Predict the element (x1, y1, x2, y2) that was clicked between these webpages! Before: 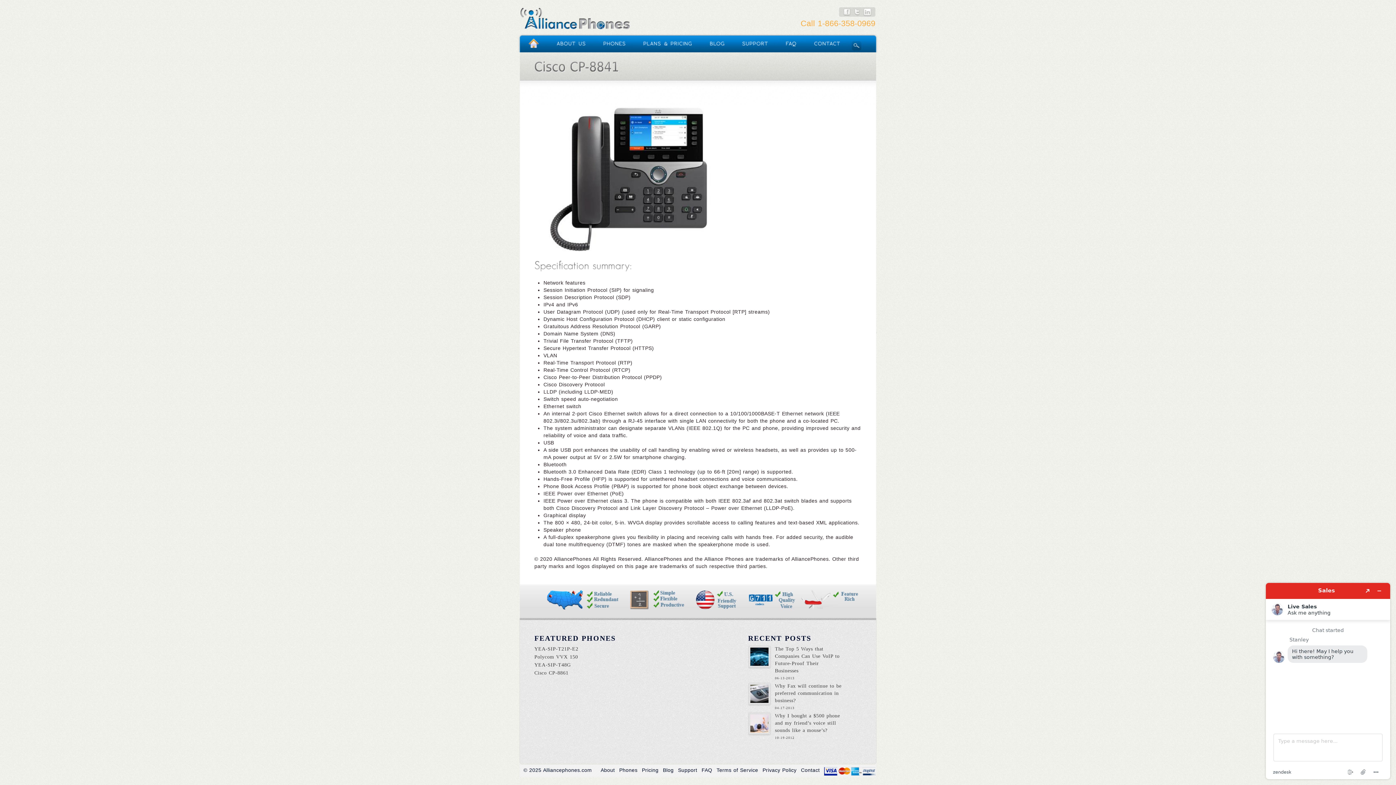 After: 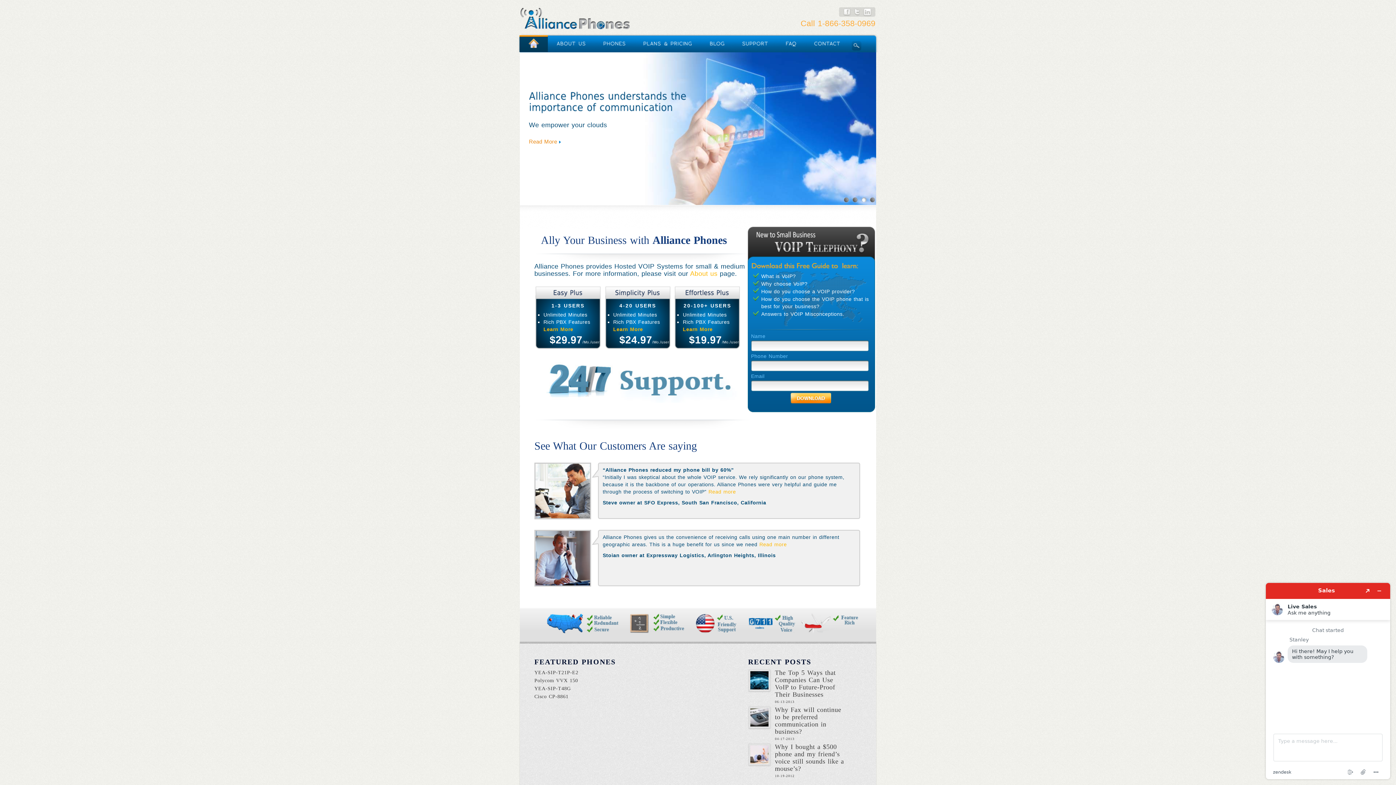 Action: label: HOME bbox: (534, 86, 546, 89)